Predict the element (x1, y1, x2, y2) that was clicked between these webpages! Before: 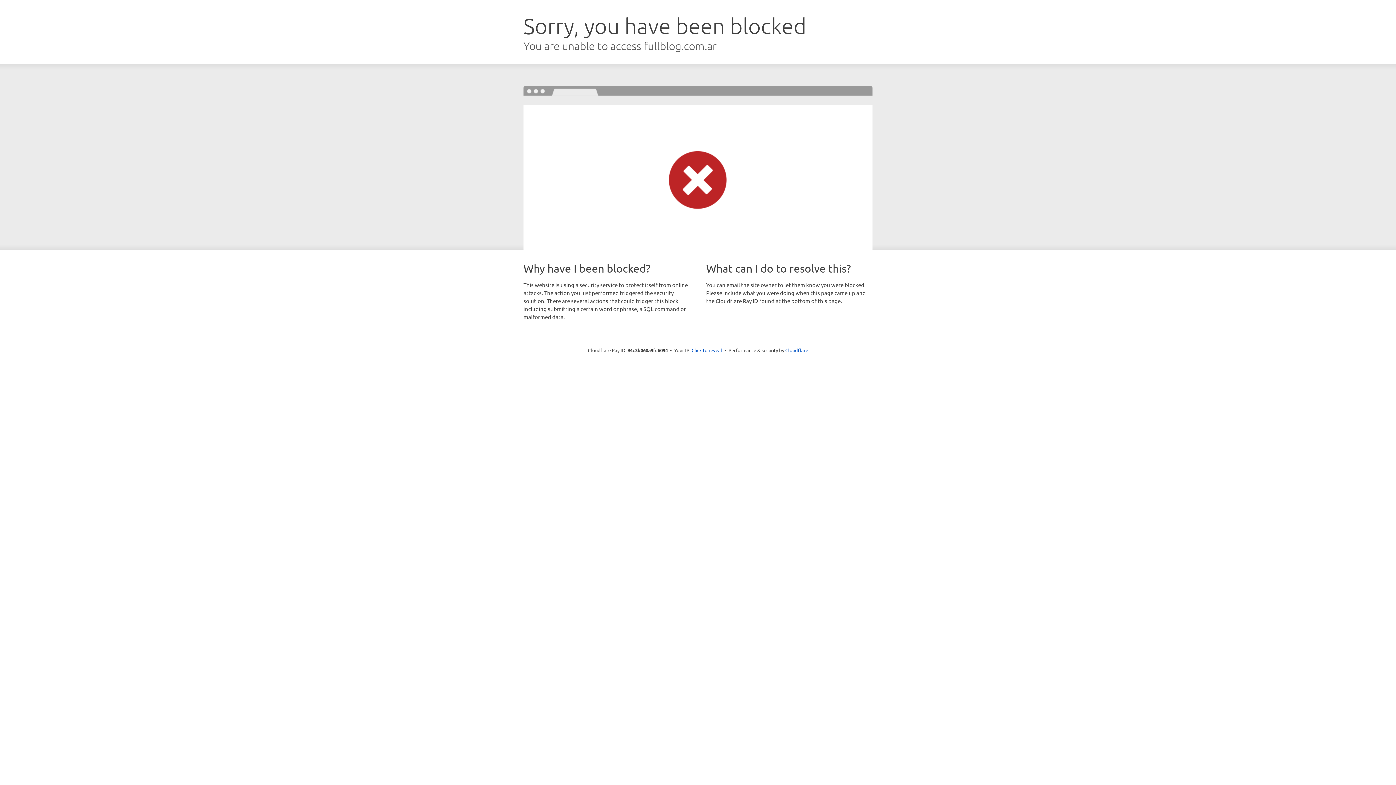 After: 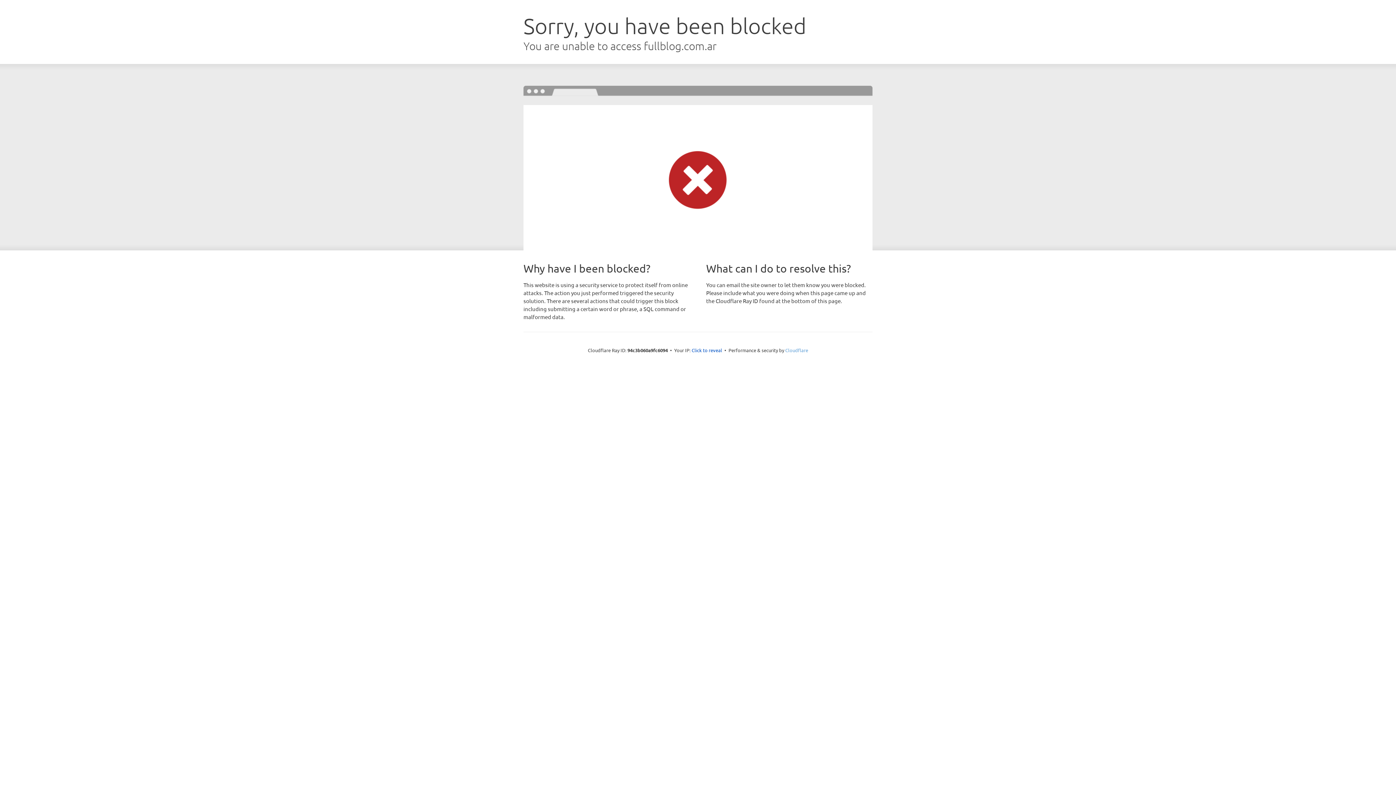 Action: bbox: (785, 347, 808, 353) label: Cloudflare